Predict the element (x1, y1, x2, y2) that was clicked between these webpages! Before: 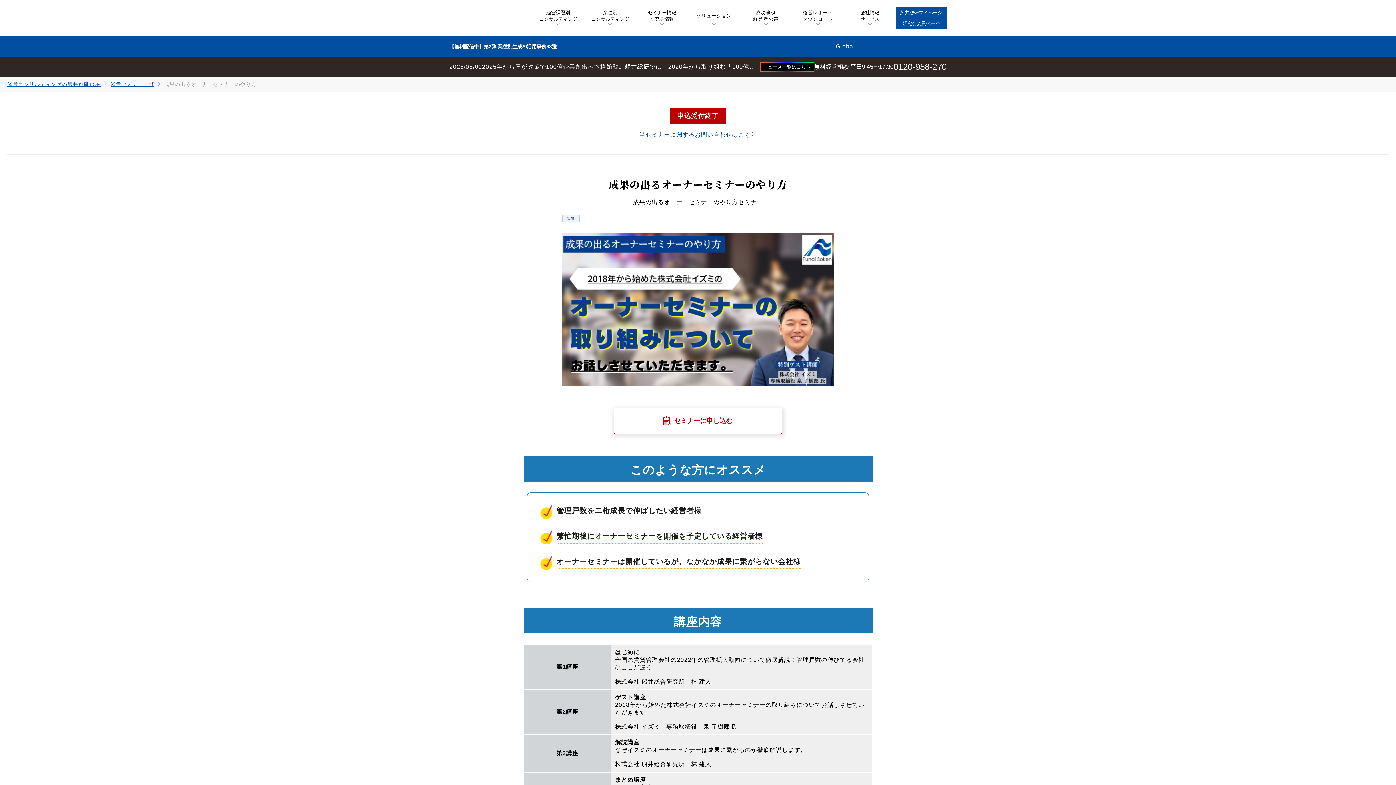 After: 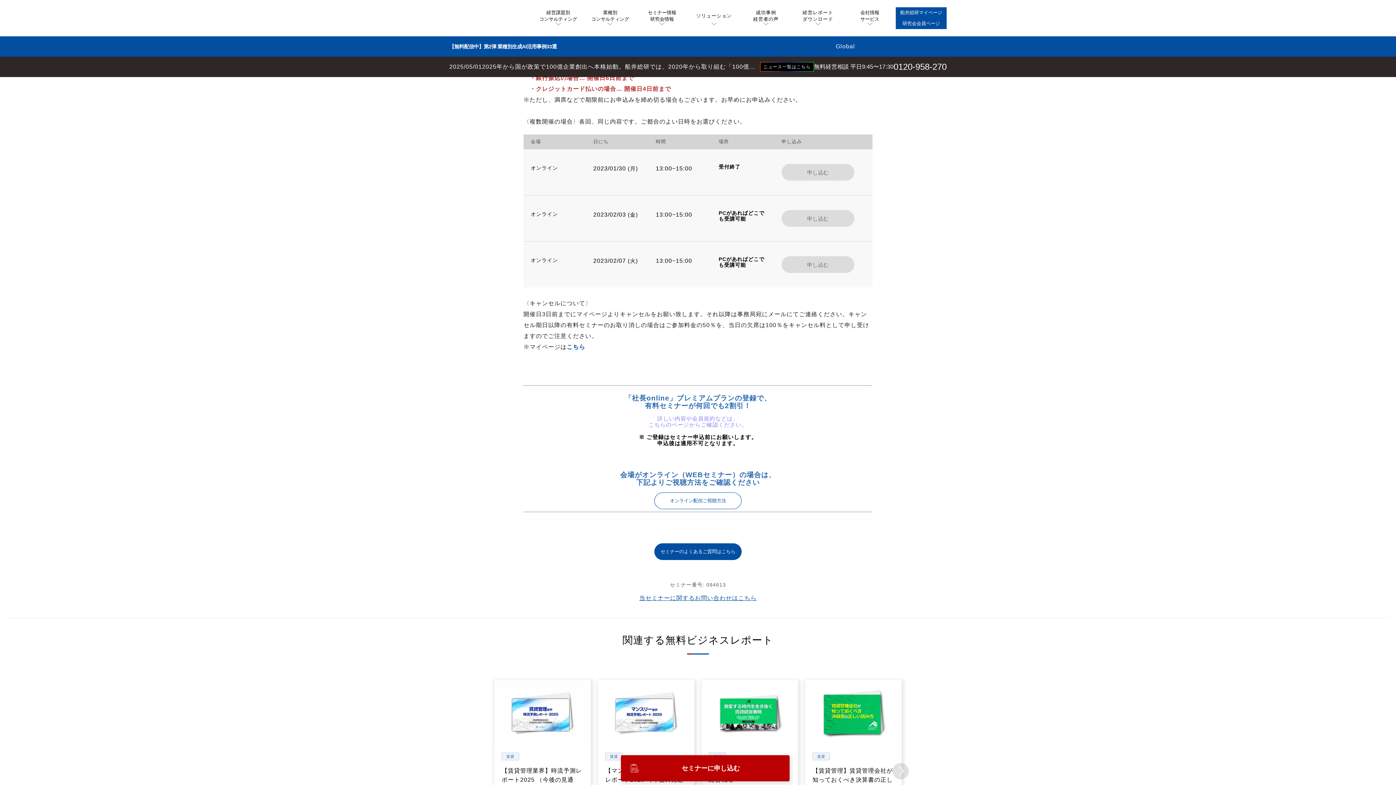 Action: bbox: (613, 408, 782, 434) label: セミナーに申し込む